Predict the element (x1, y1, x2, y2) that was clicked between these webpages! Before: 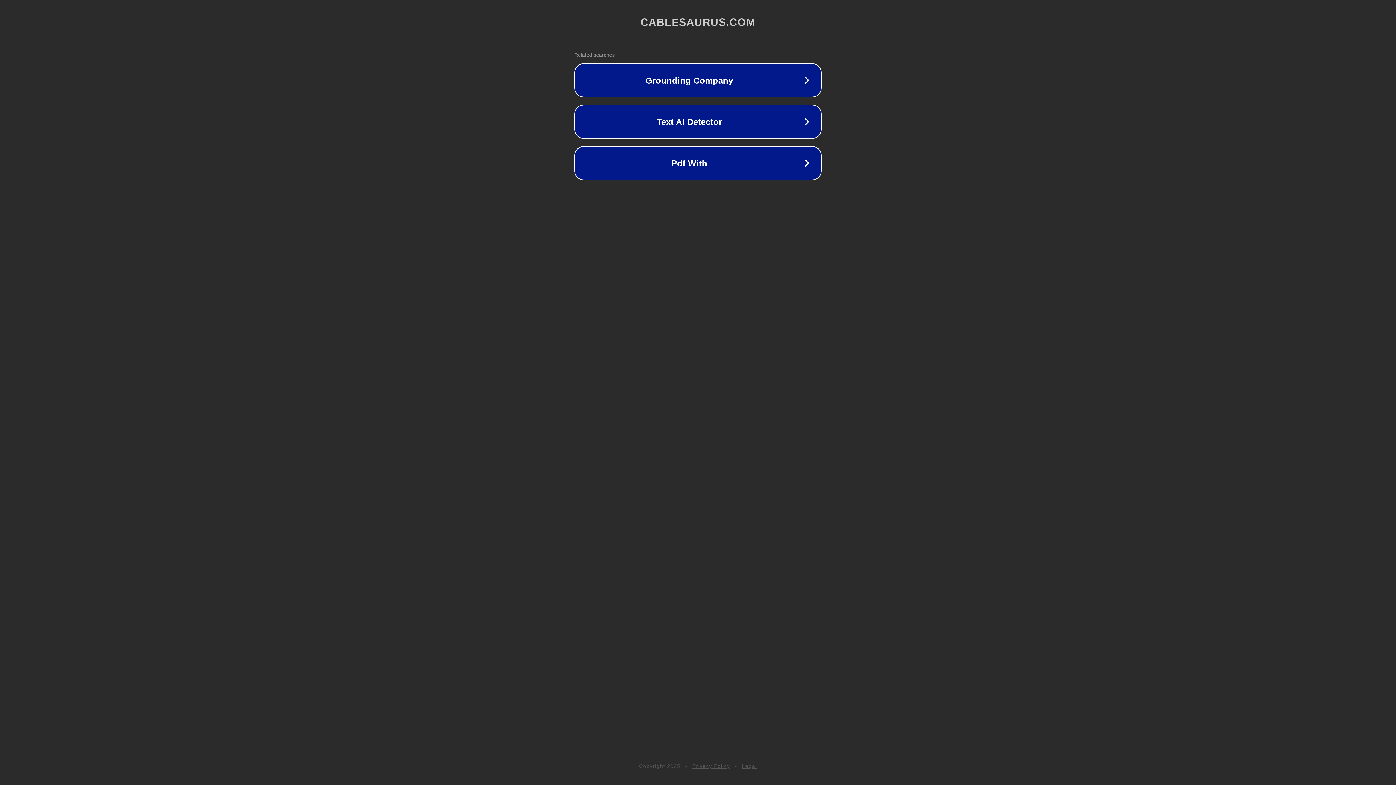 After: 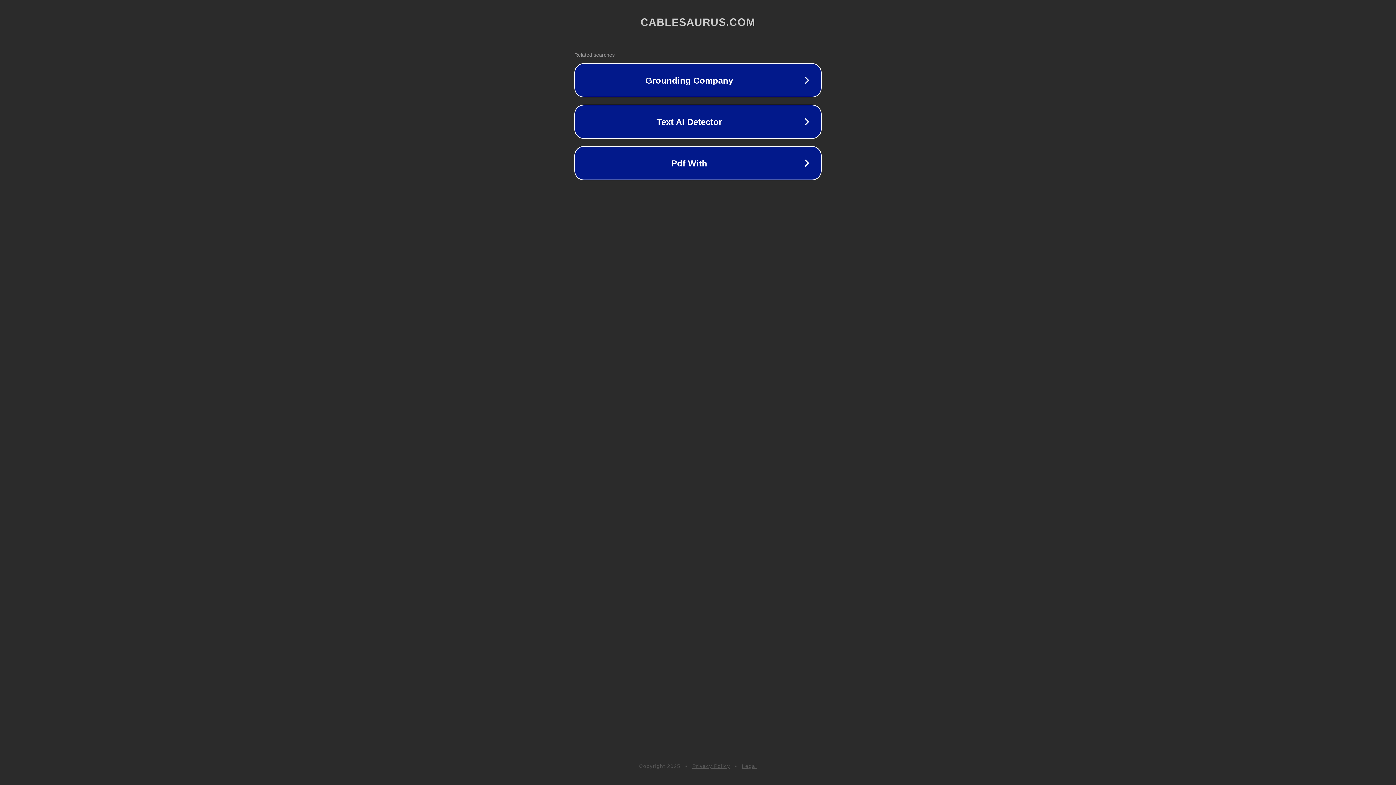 Action: bbox: (692, 763, 730, 769) label: Privacy Policy